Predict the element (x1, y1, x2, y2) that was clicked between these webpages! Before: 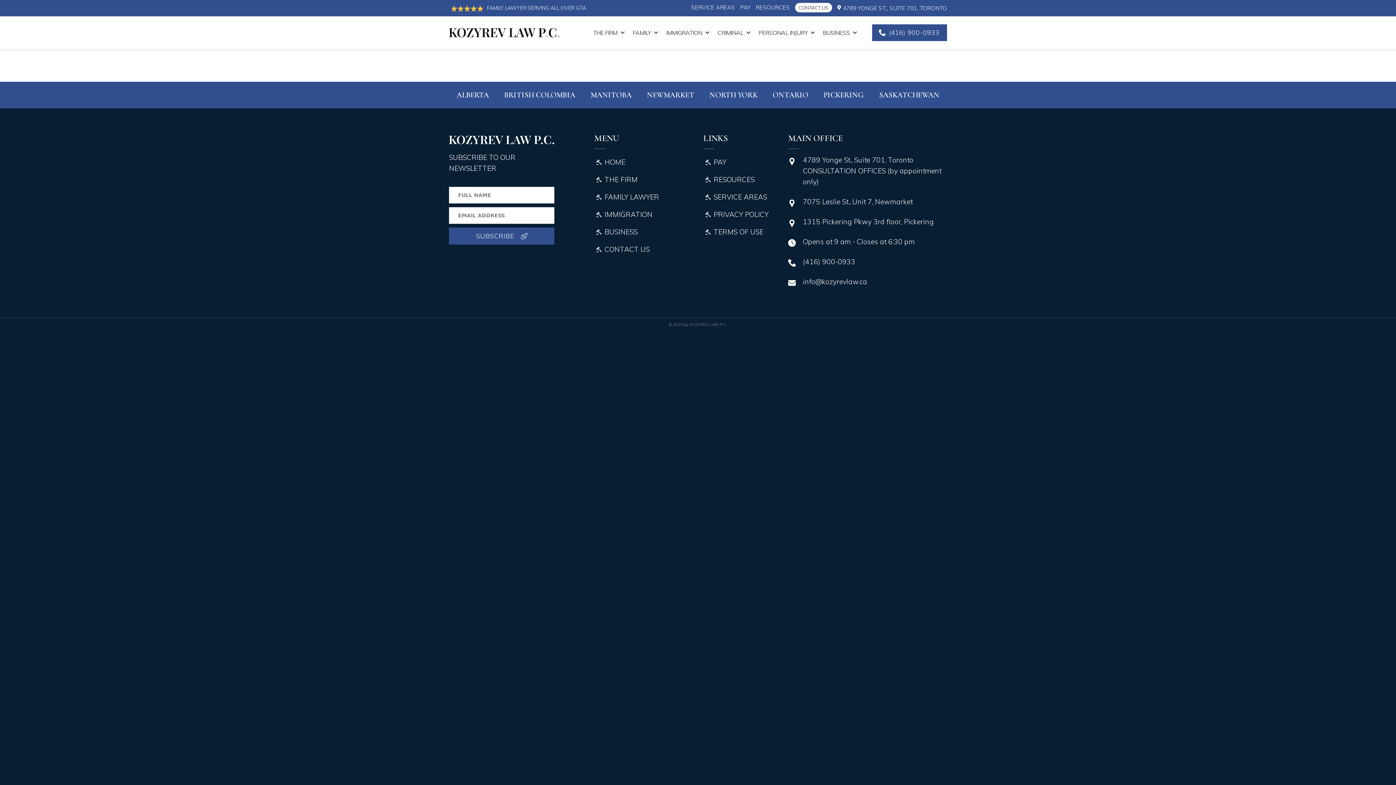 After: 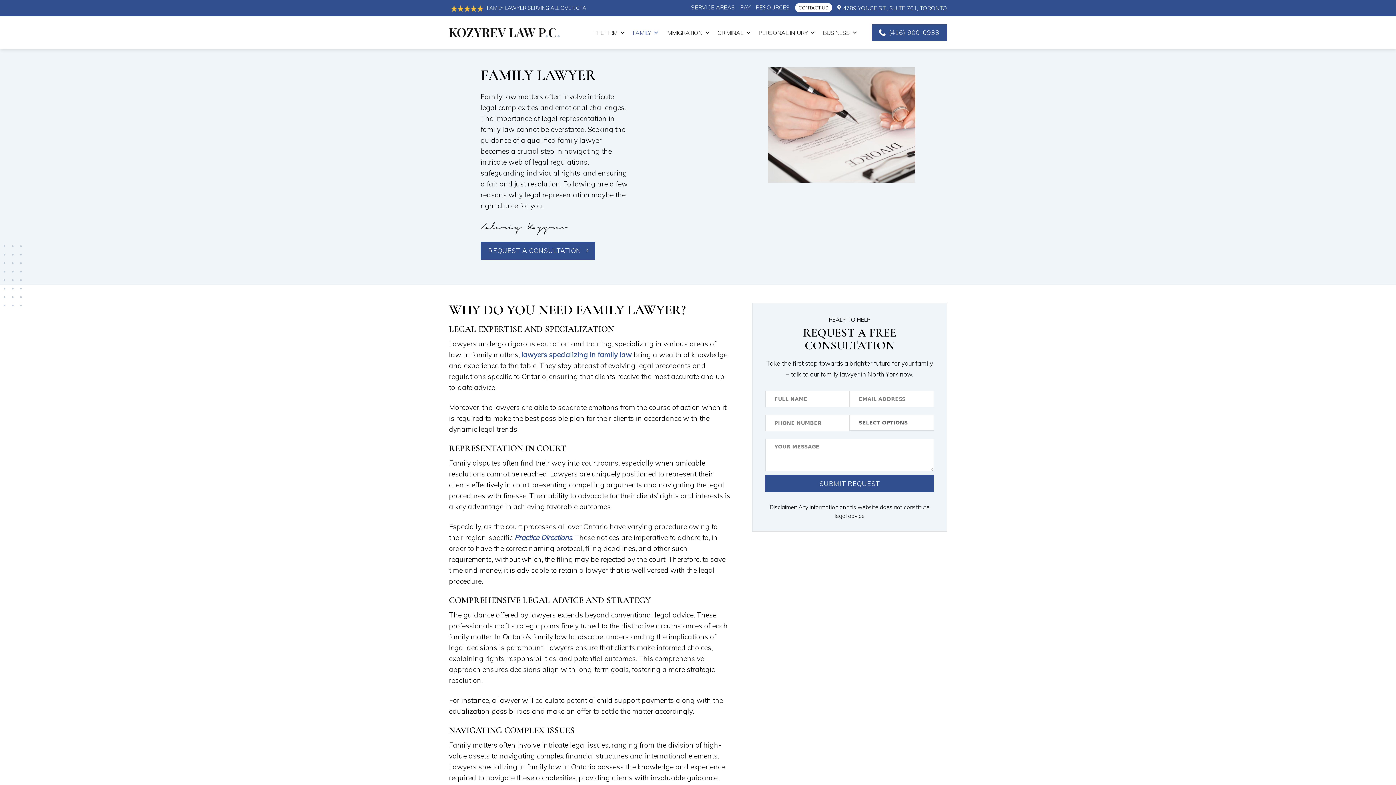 Action: bbox: (594, 189, 692, 206) label: FAMILY LAWYER